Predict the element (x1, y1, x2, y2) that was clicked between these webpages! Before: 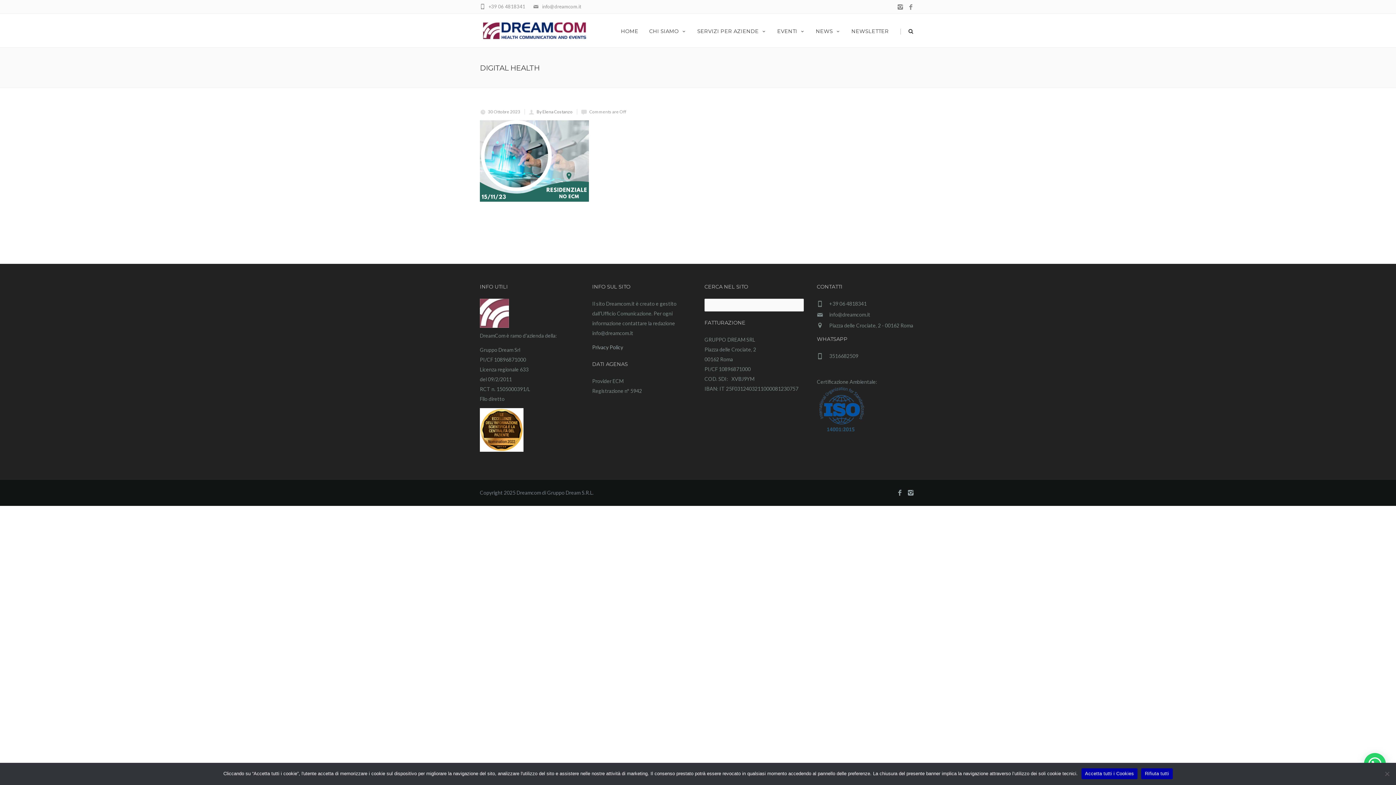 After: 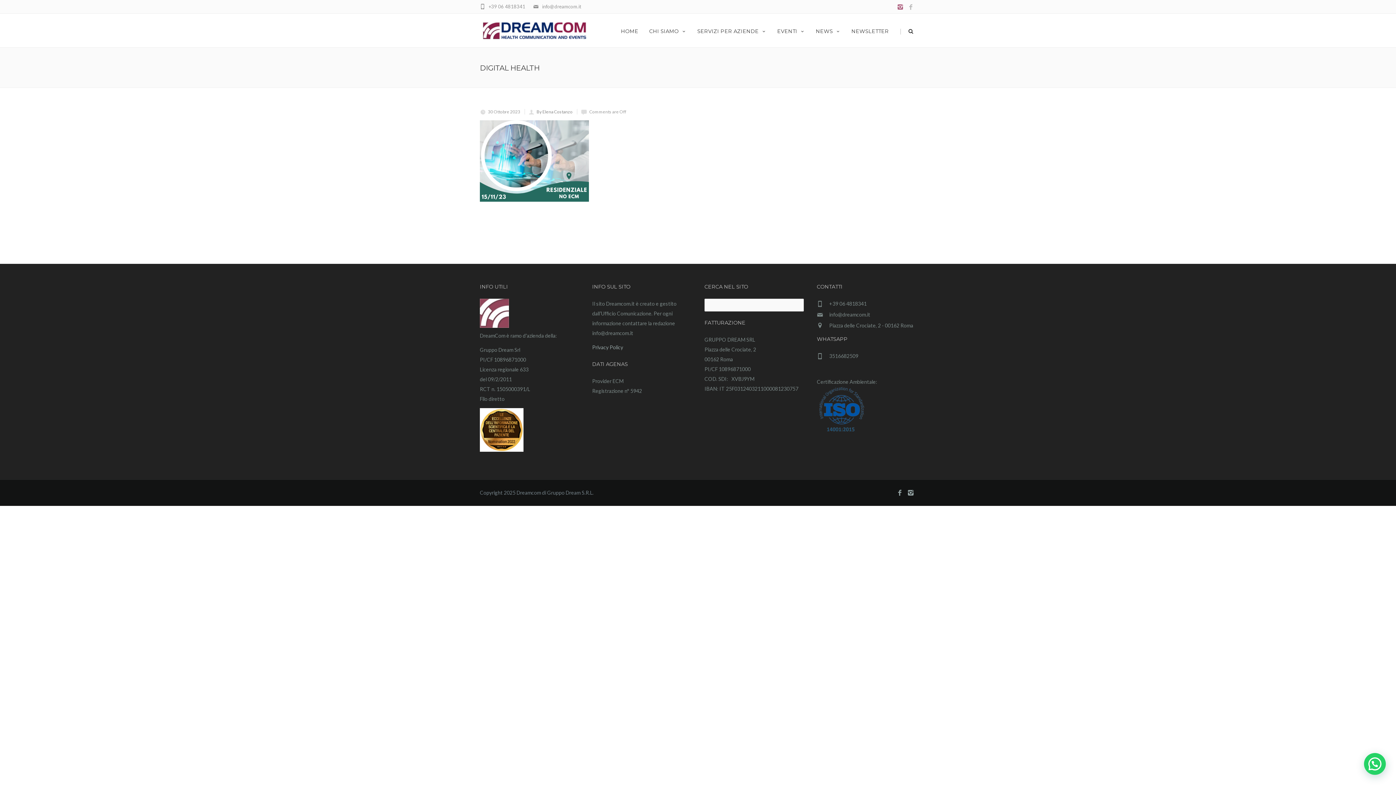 Action: bbox: (895, 4, 905, 10)